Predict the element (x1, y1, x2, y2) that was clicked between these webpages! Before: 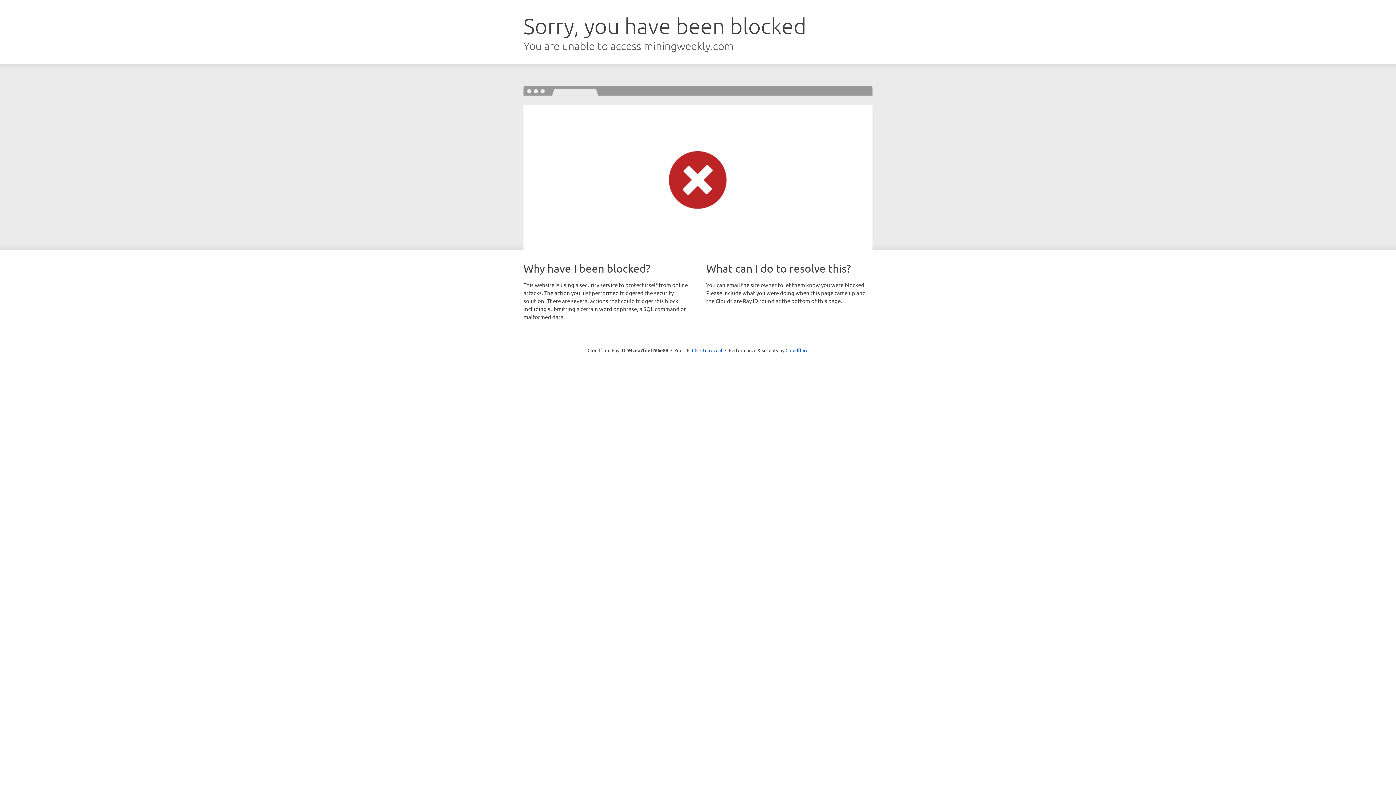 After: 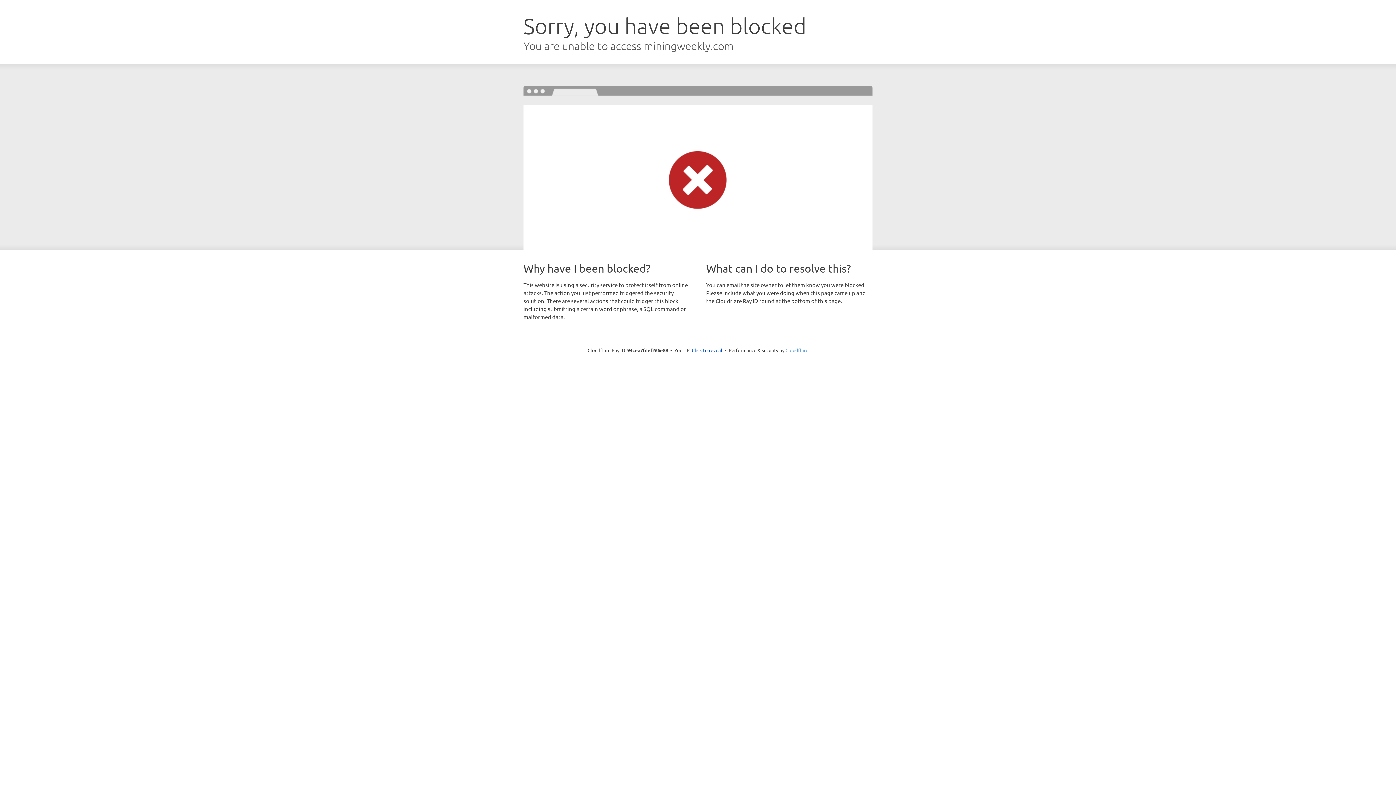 Action: label: Cloudflare bbox: (785, 347, 808, 353)